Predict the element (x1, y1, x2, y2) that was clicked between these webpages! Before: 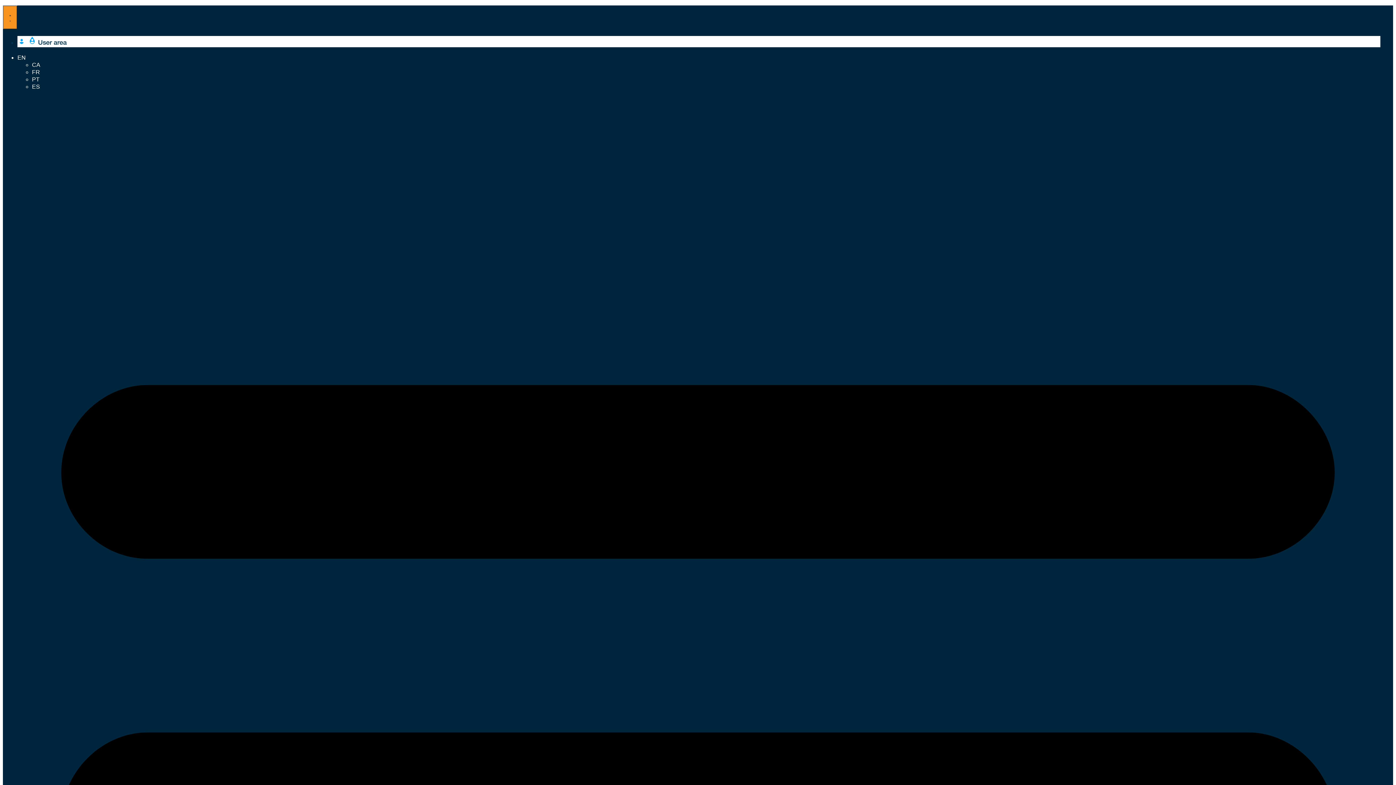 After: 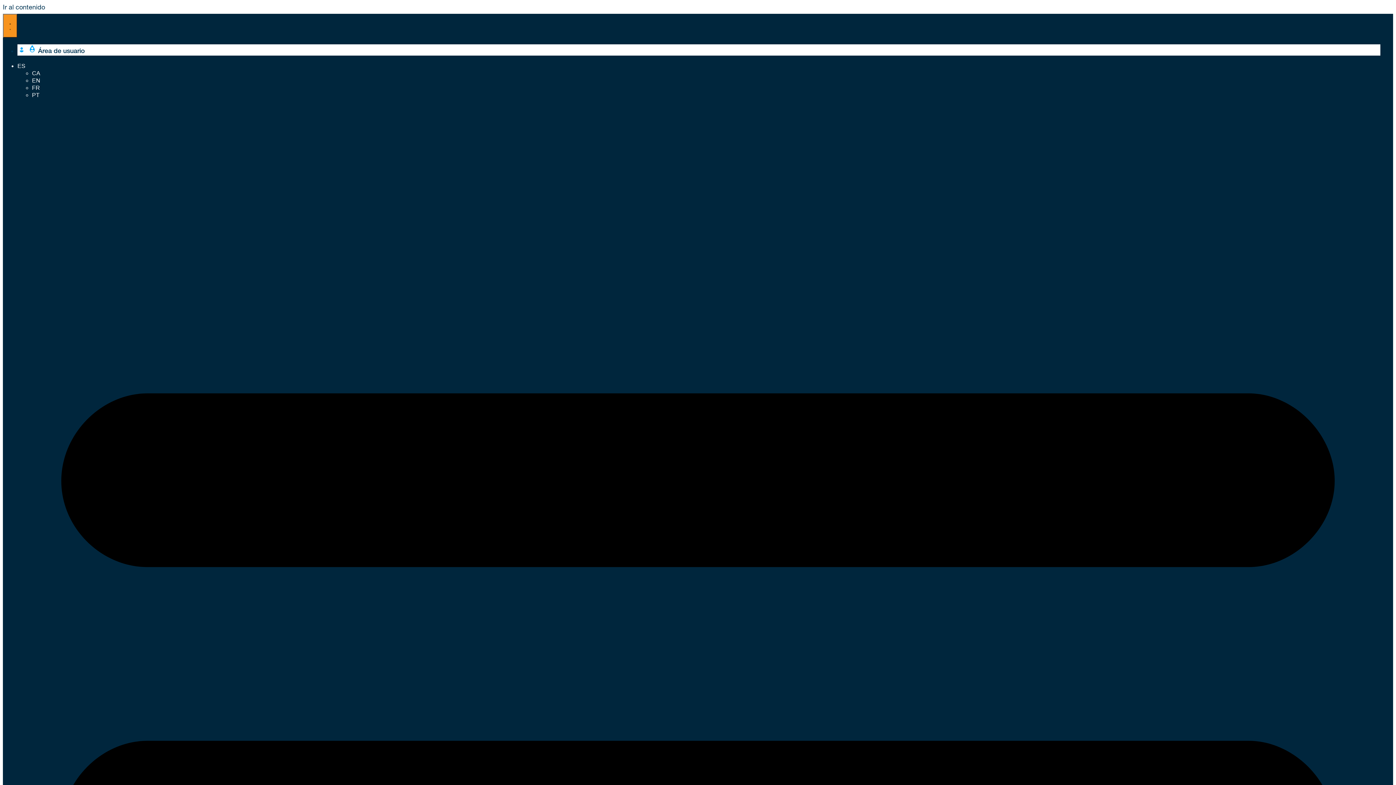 Action: label: ES bbox: (32, 82, 40, 89)